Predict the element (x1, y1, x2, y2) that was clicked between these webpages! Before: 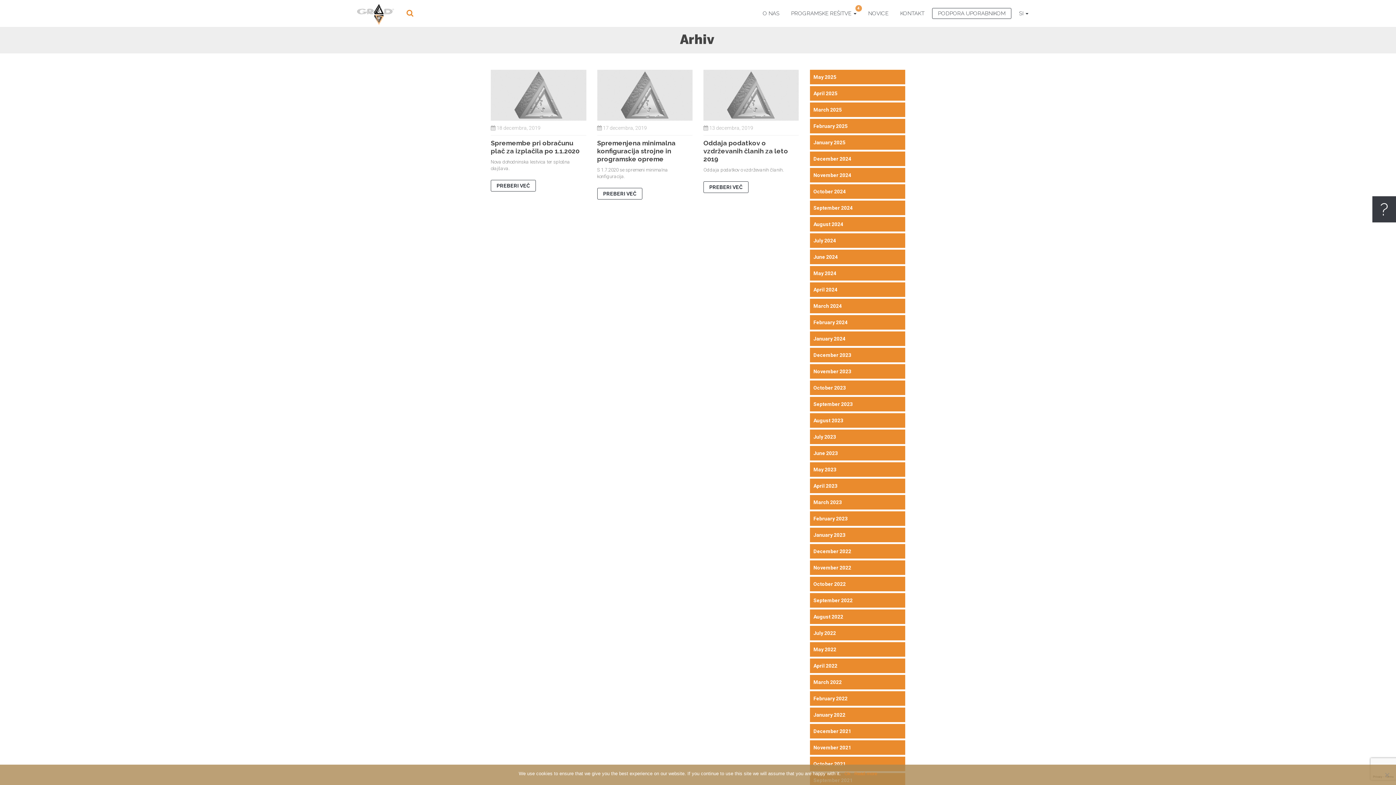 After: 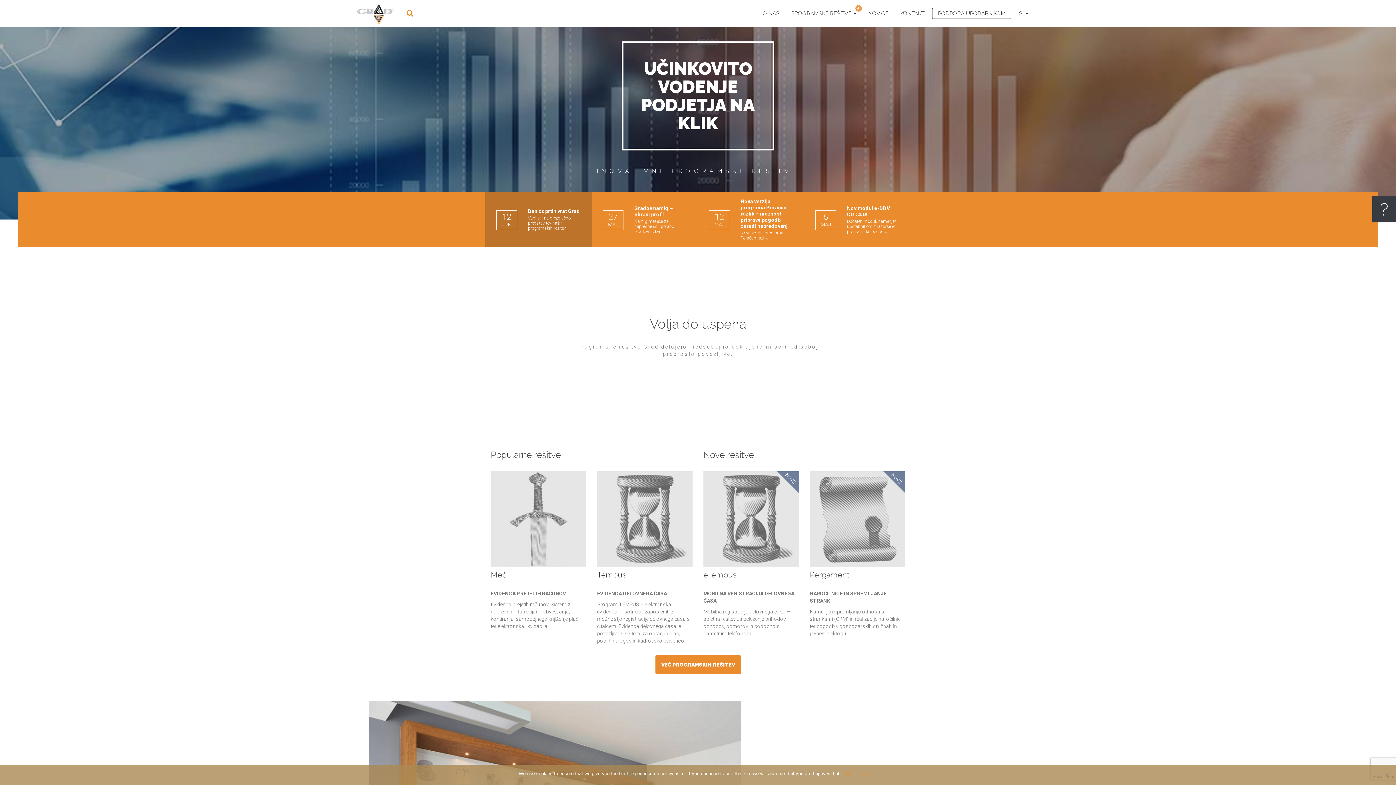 Action: bbox: (349, 0, 401, 26)